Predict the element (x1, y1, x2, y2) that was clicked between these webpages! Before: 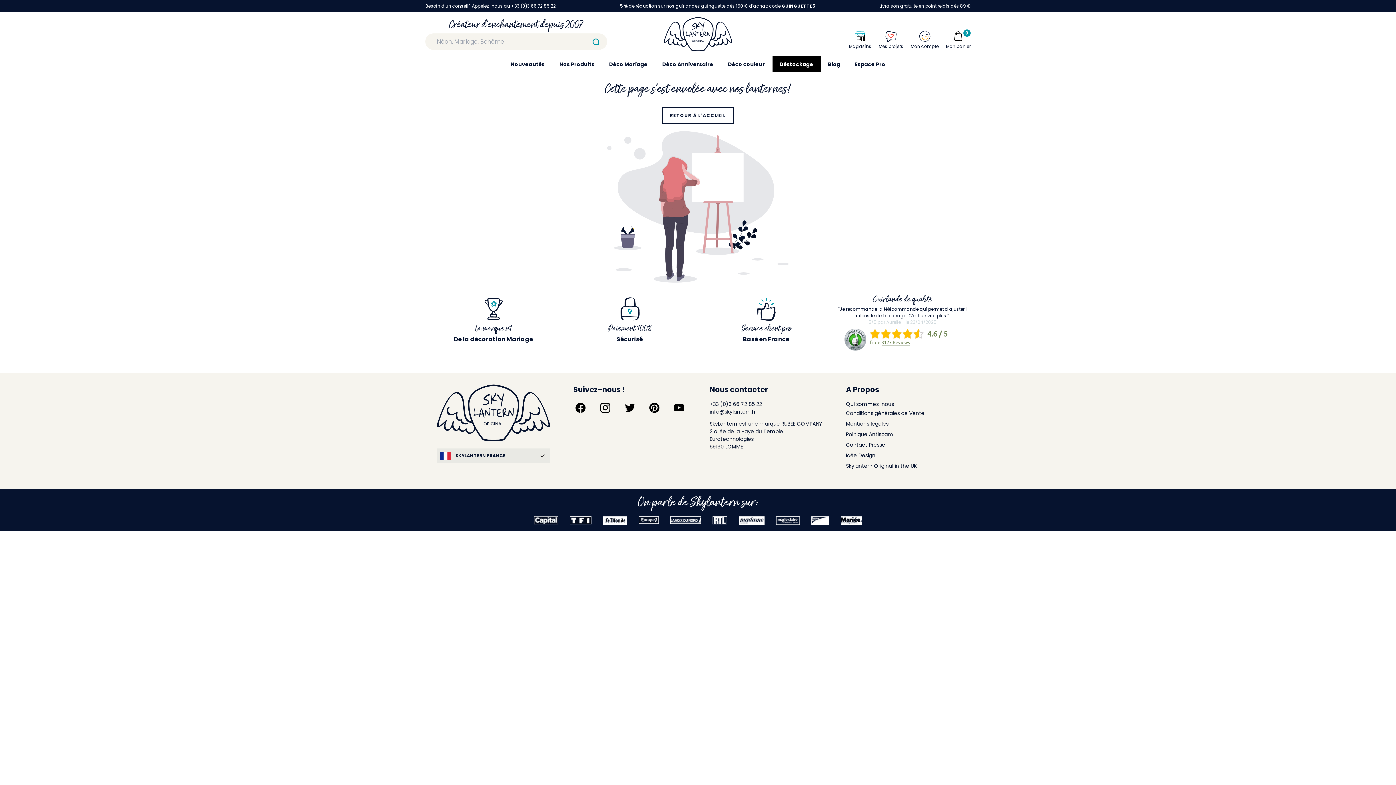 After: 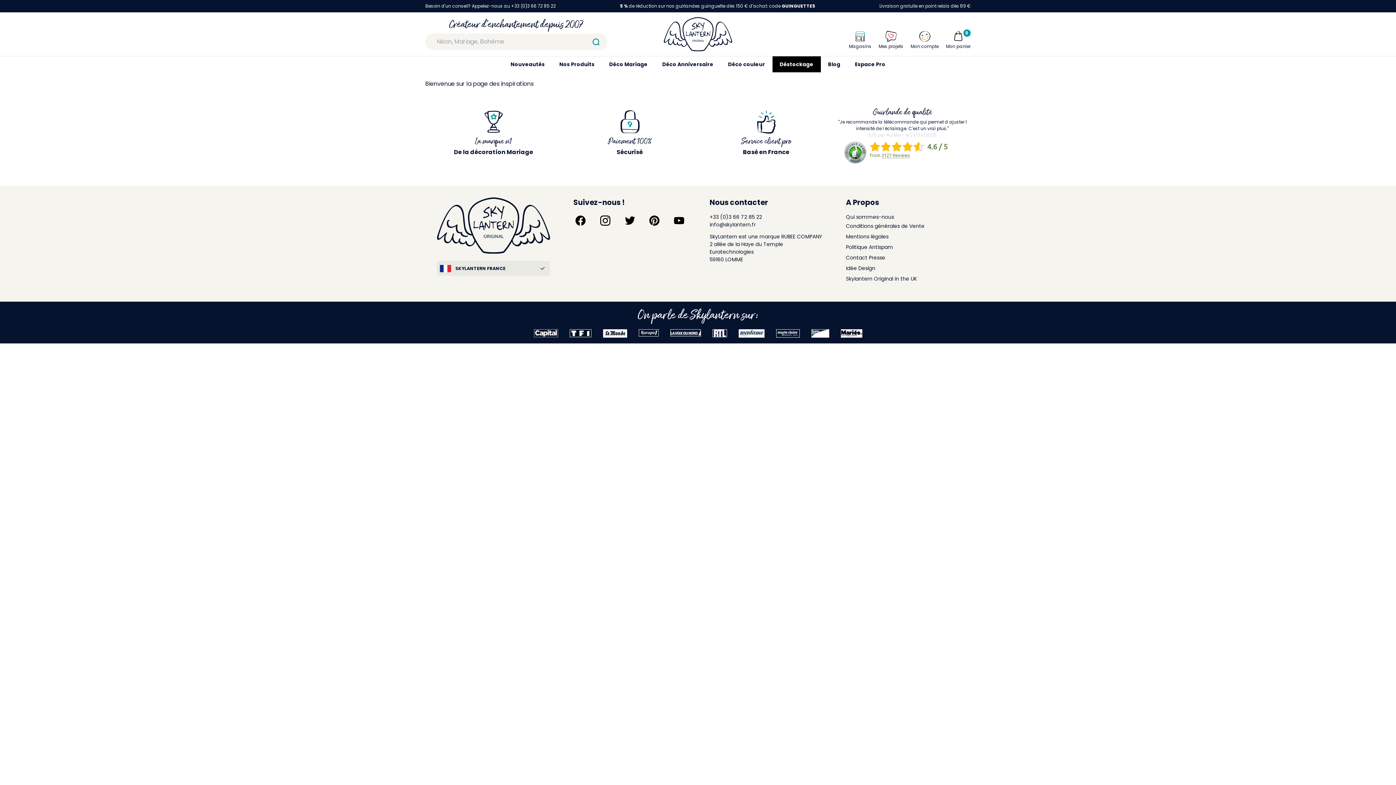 Action: bbox: (846, 450, 875, 460) label: Idée Design